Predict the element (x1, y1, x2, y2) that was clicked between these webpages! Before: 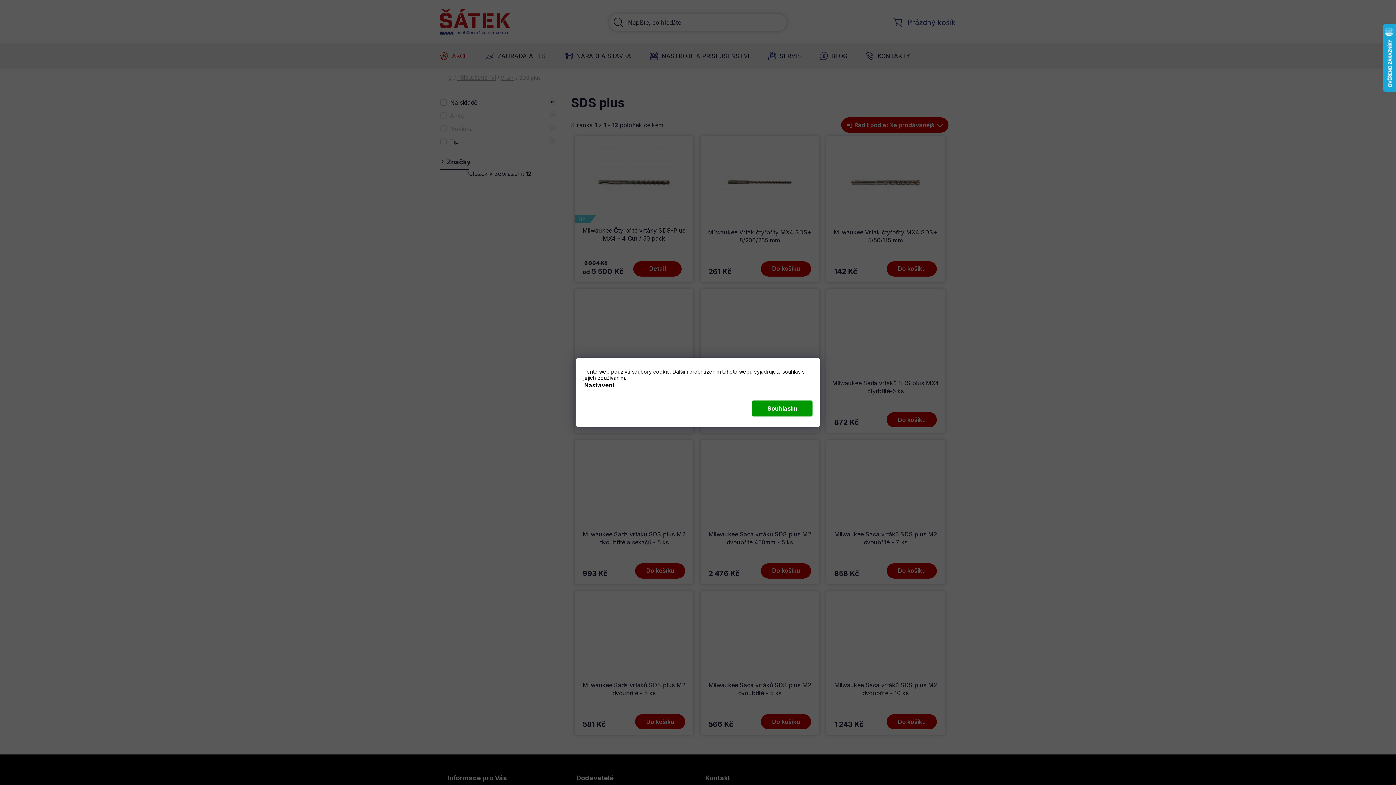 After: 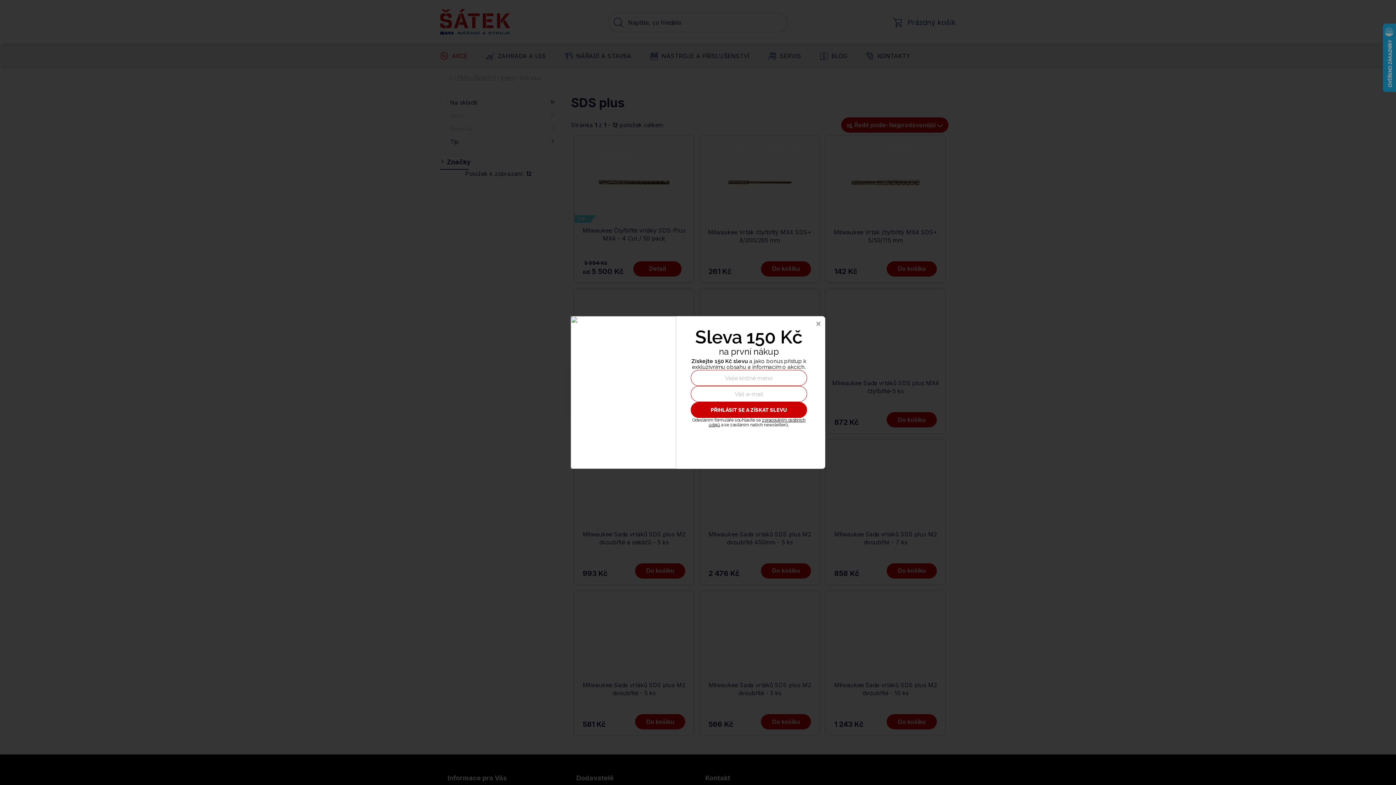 Action: bbox: (583, 381, 614, 389) label: Nastavení